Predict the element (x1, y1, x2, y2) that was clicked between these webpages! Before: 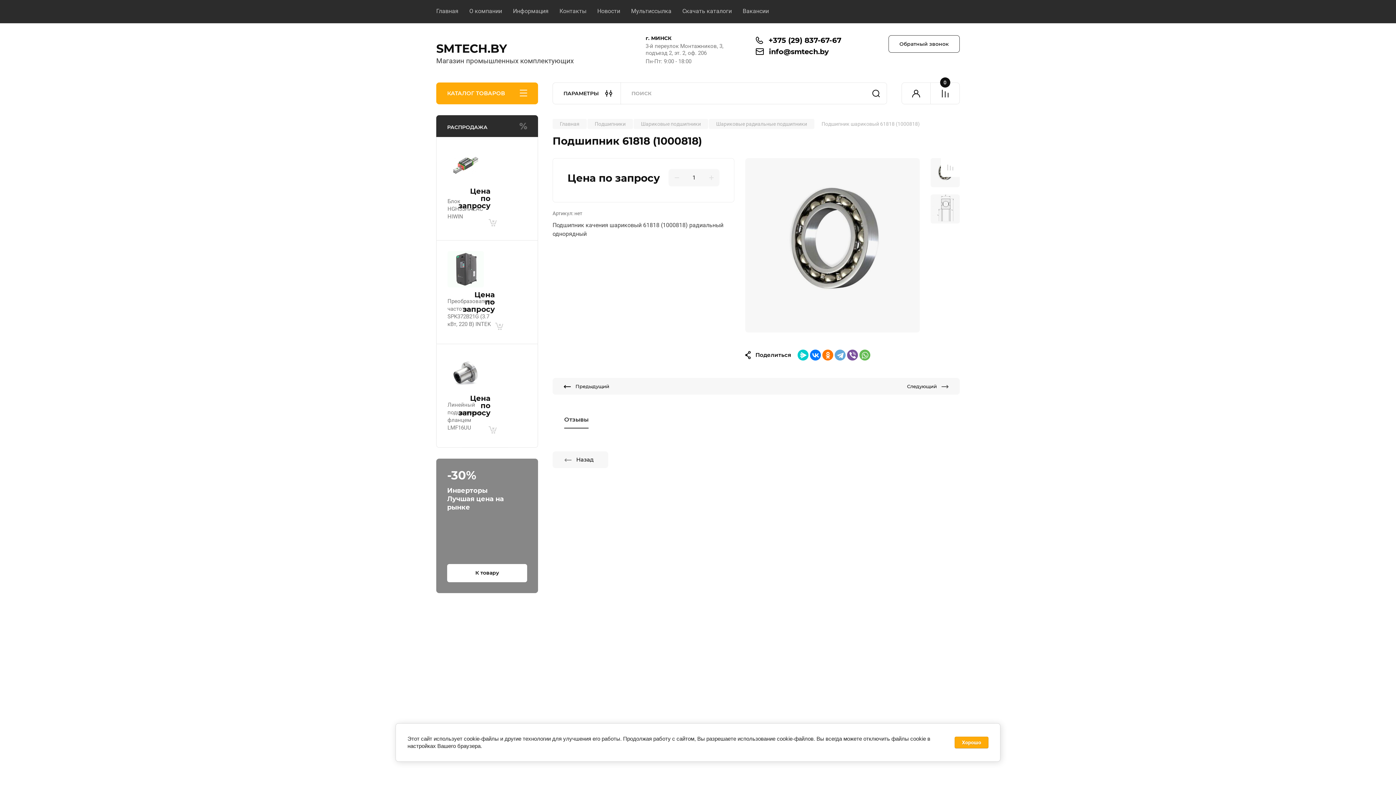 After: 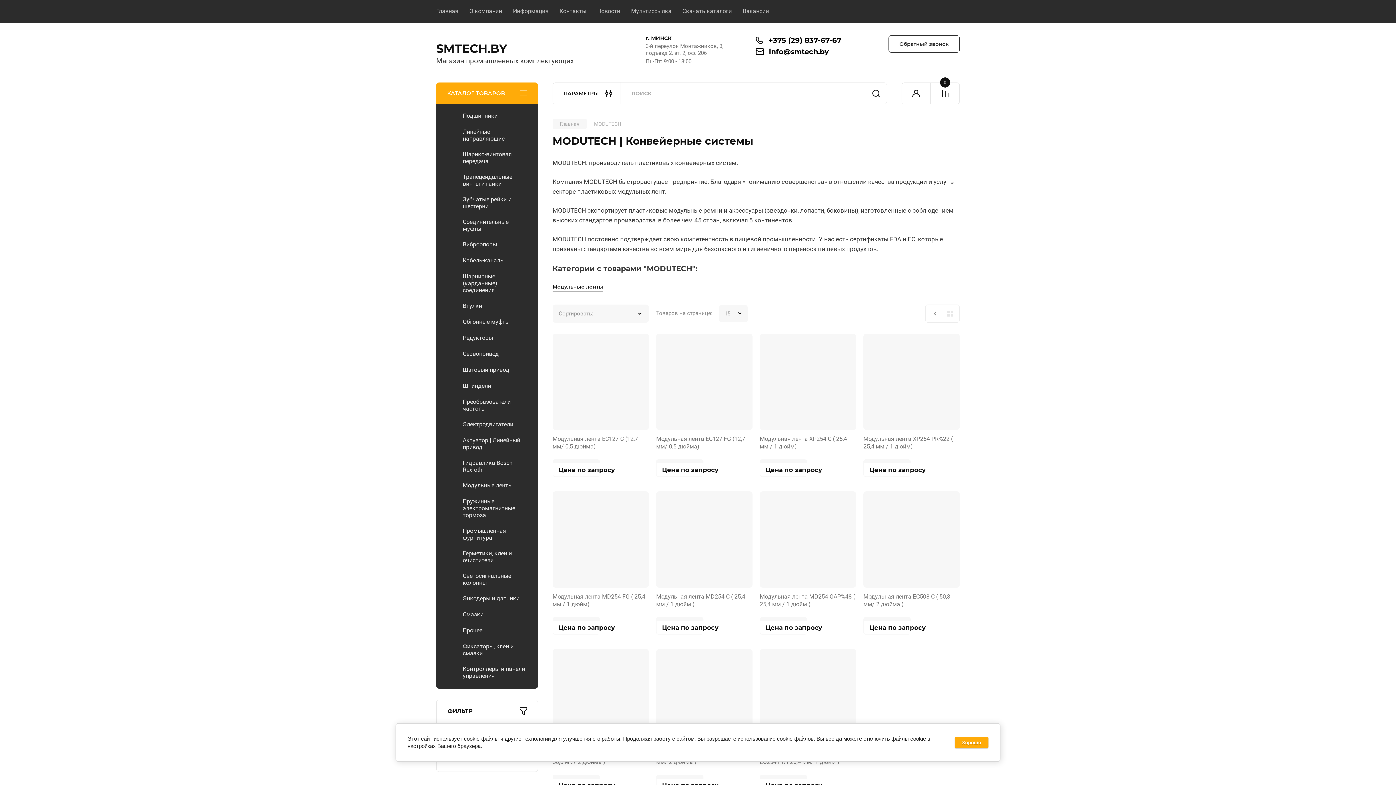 Action: bbox: (492, 673, 546, 727)